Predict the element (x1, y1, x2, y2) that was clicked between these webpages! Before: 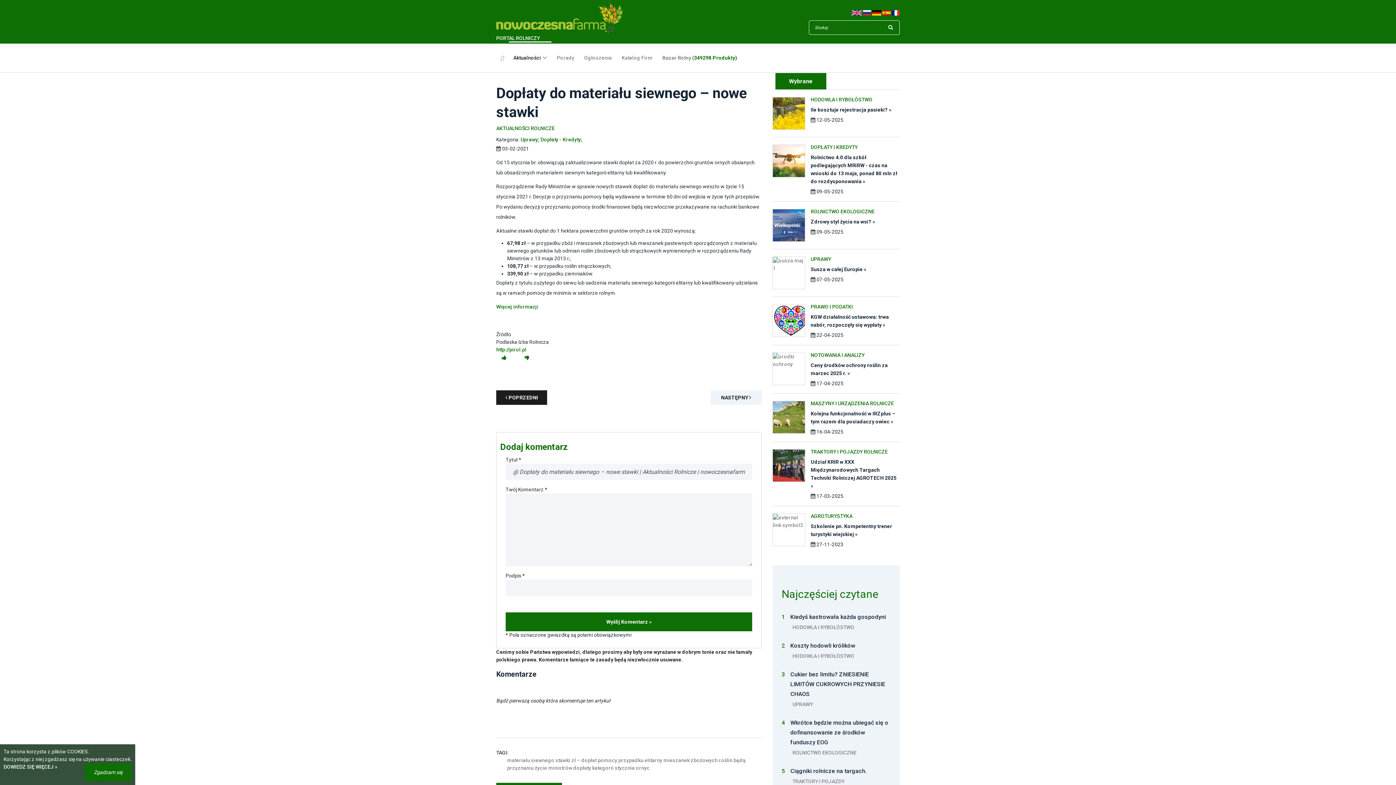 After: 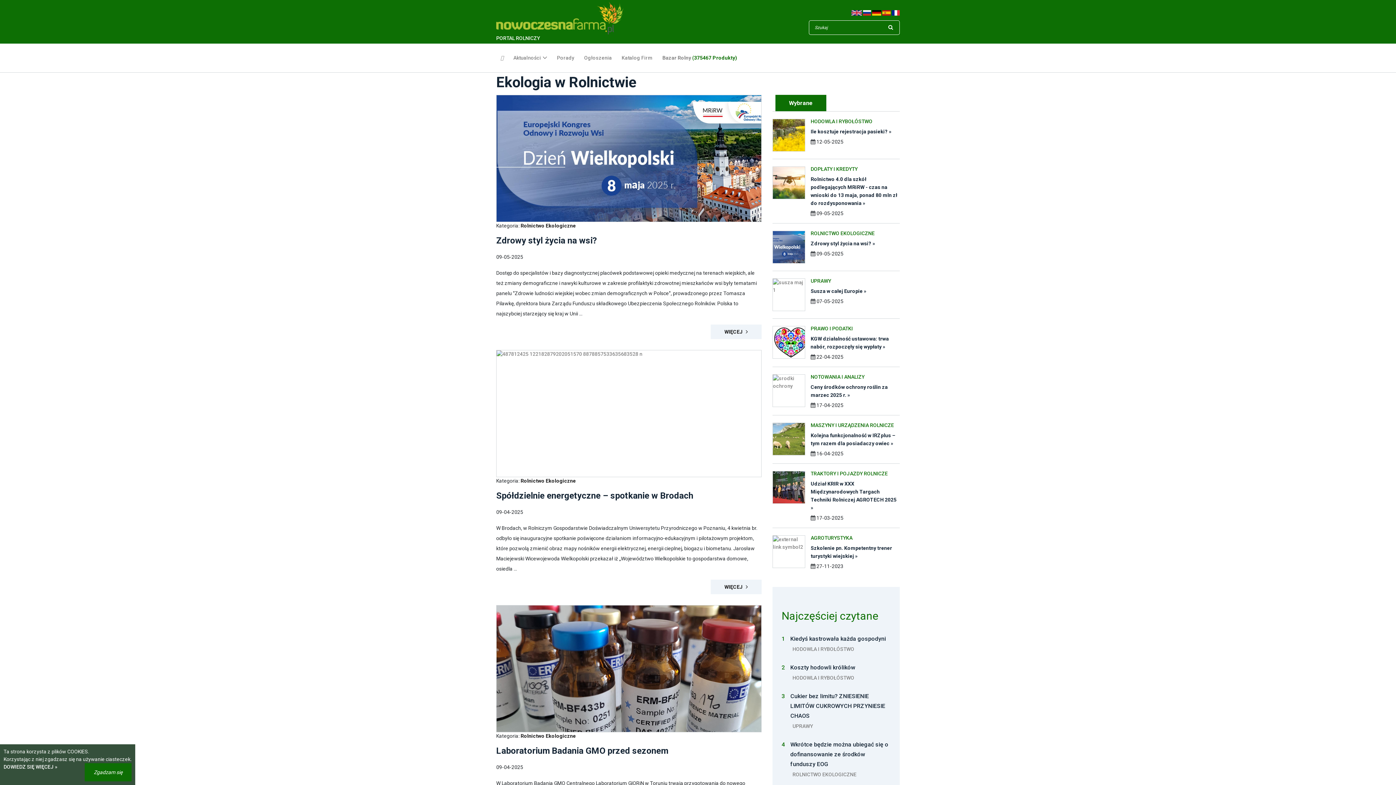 Action: label: ROLNICTWO EKOLOGICZNE bbox: (792, 750, 856, 756)